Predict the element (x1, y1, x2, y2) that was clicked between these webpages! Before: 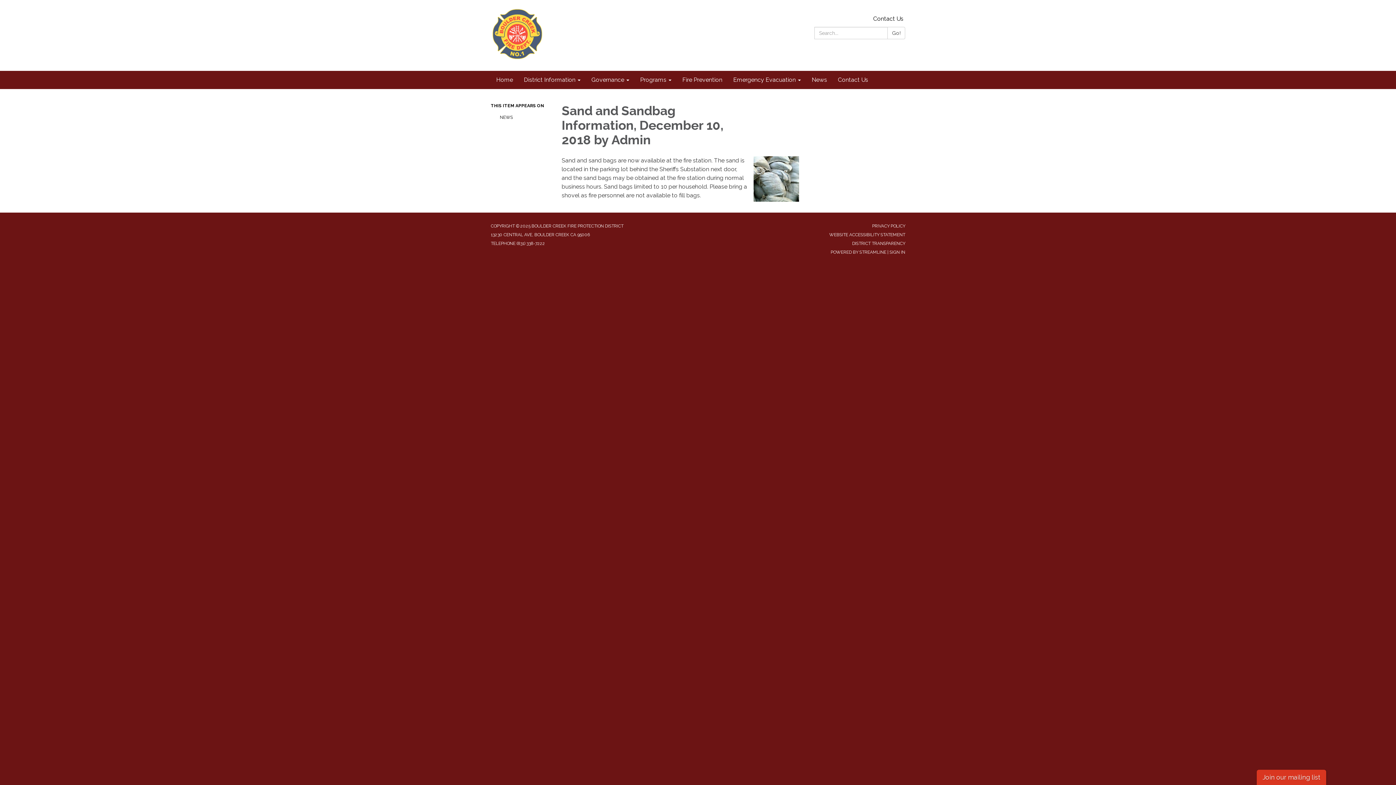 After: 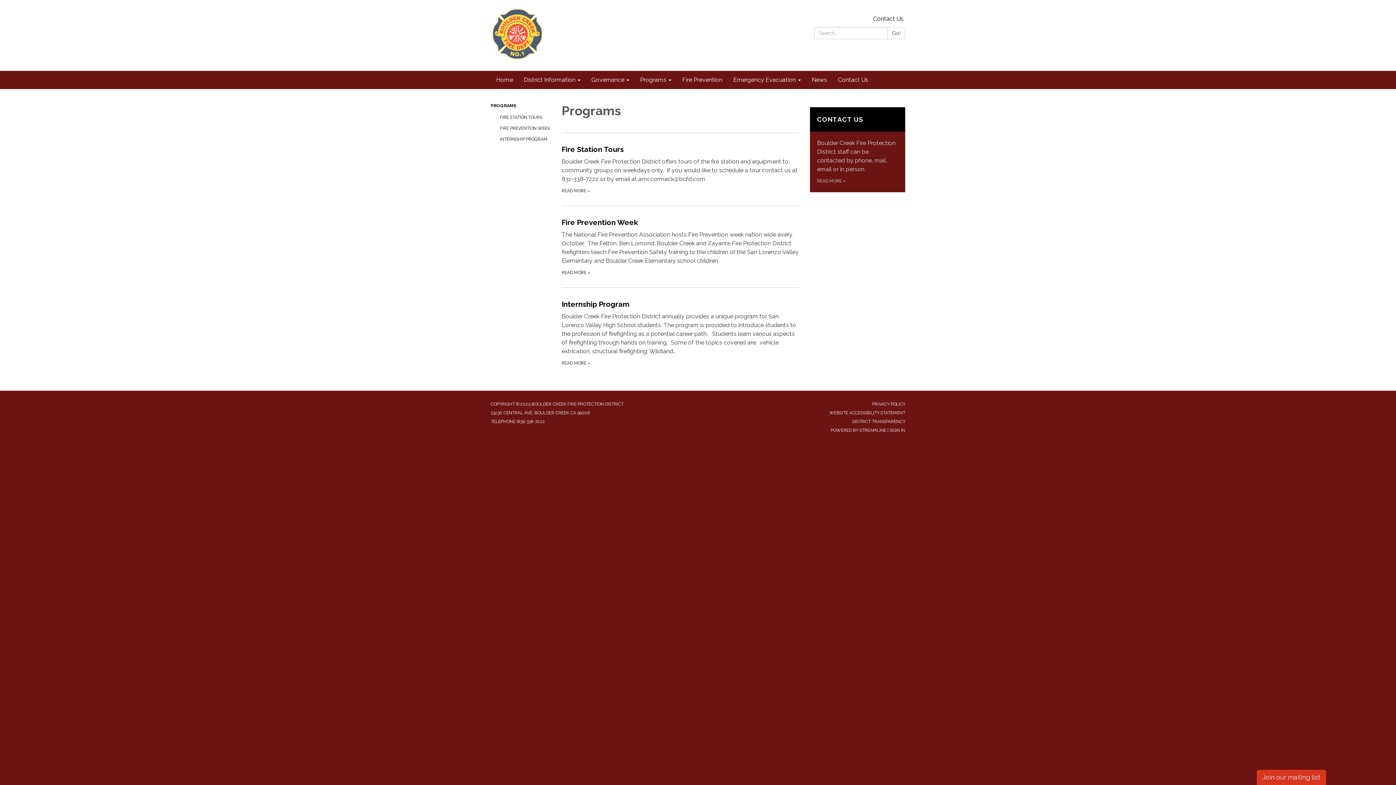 Action: bbox: (634, 70, 677, 89) label: Programs